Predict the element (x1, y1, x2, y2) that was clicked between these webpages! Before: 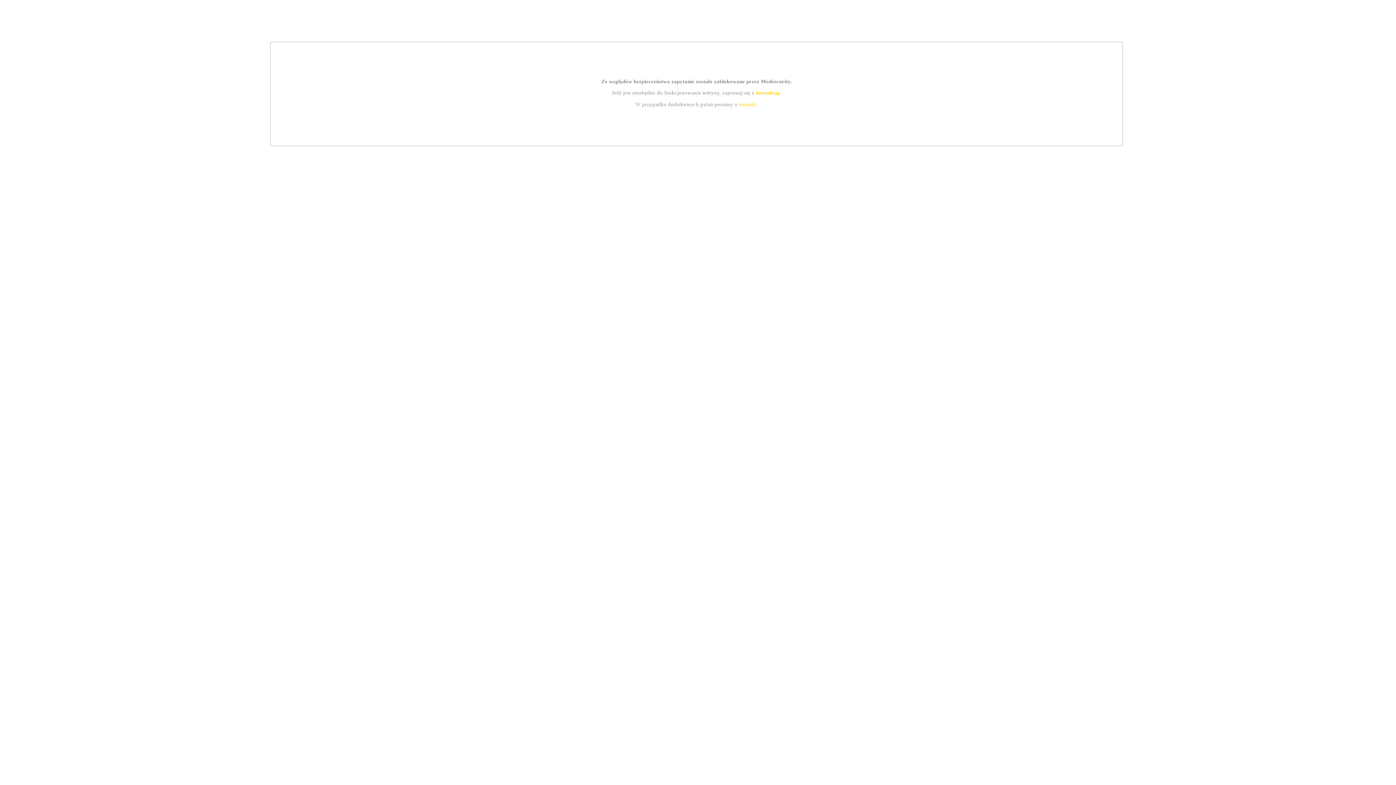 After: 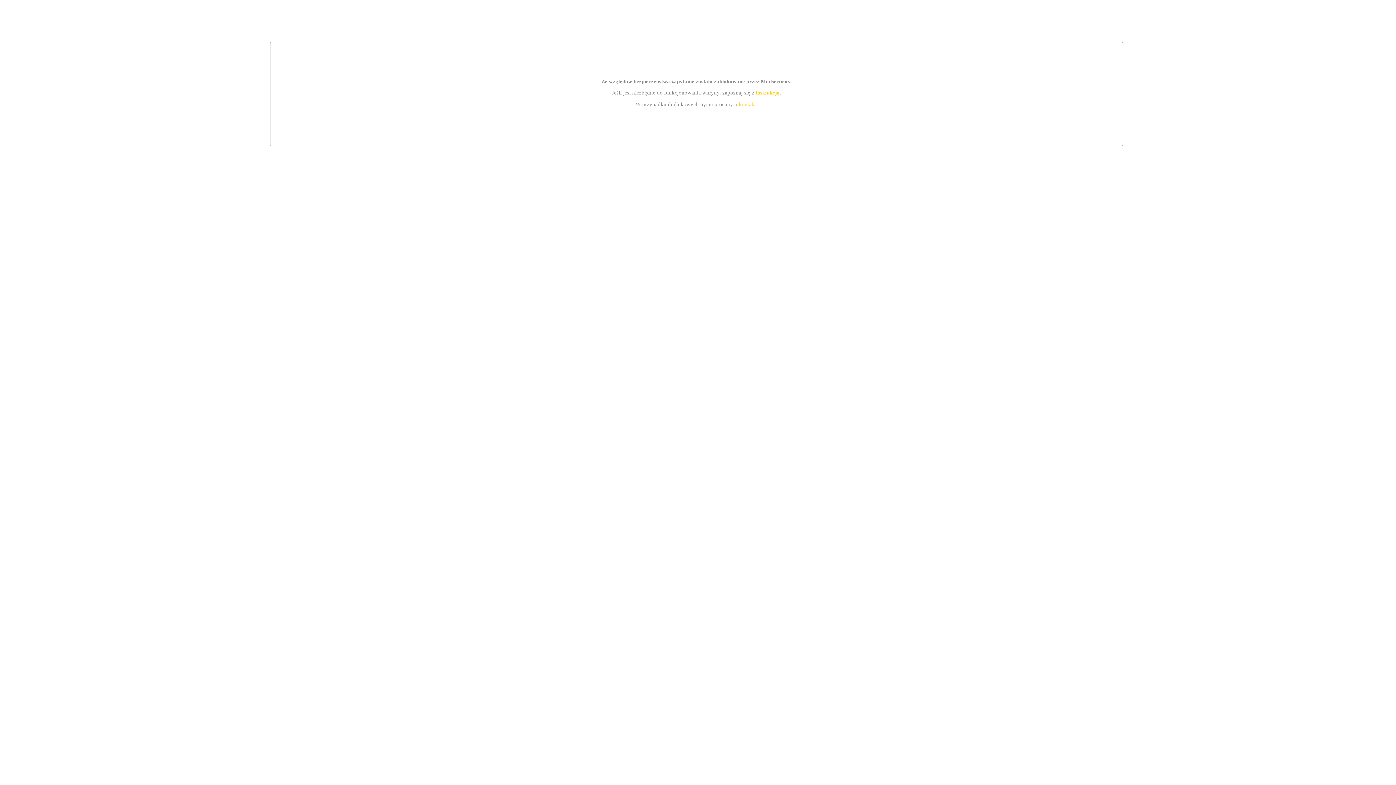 Action: bbox: (755, 89, 779, 95) label: instrukcją